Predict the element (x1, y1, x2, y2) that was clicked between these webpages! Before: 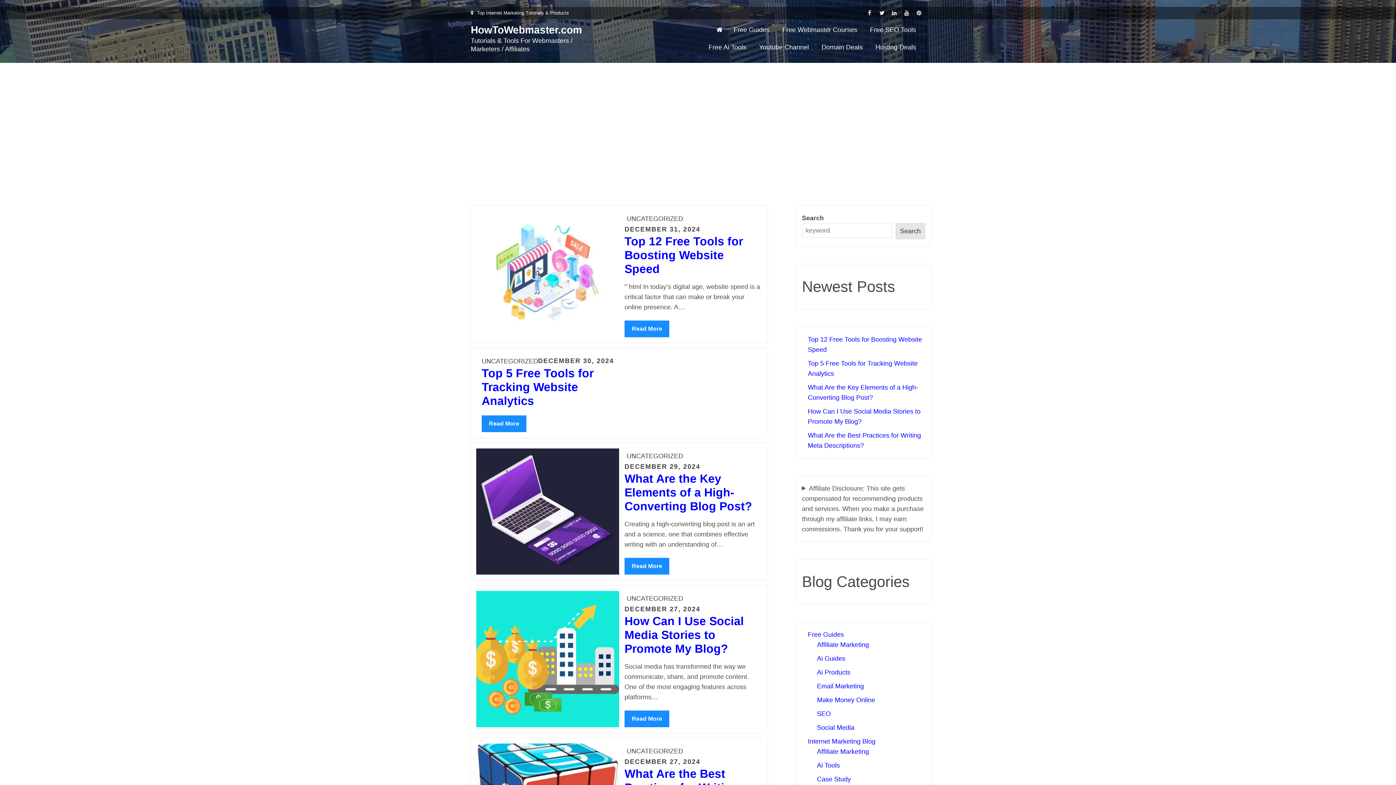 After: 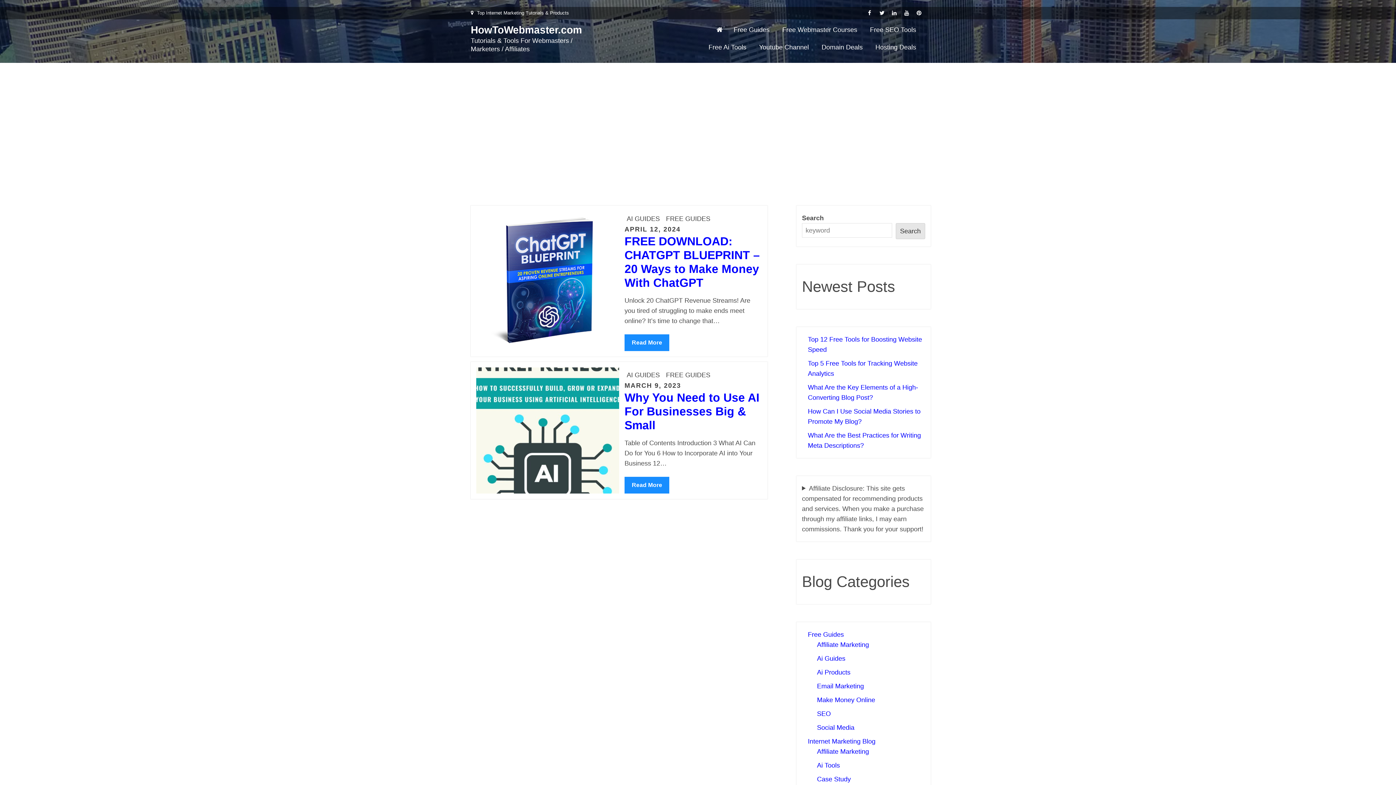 Action: label: Ai Guides bbox: (817, 655, 845, 662)